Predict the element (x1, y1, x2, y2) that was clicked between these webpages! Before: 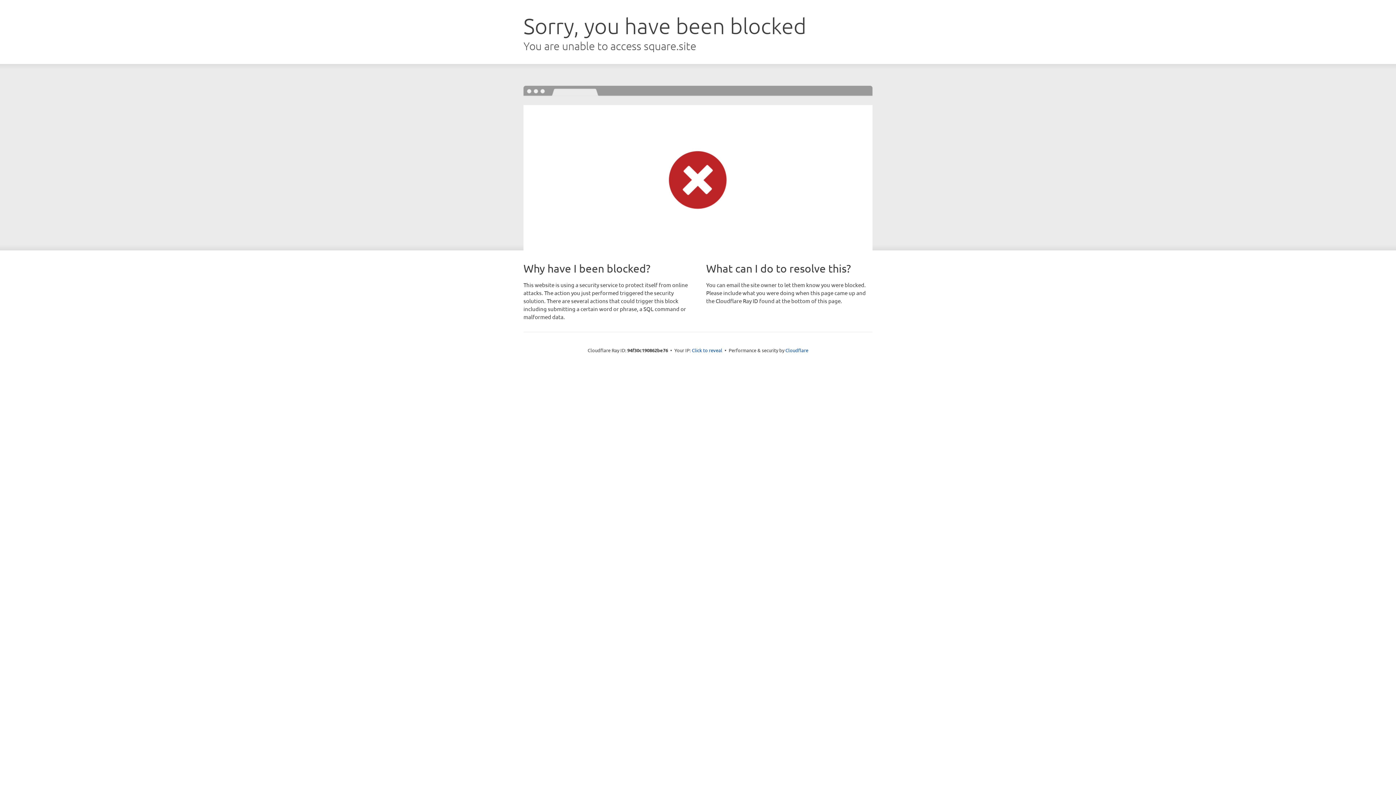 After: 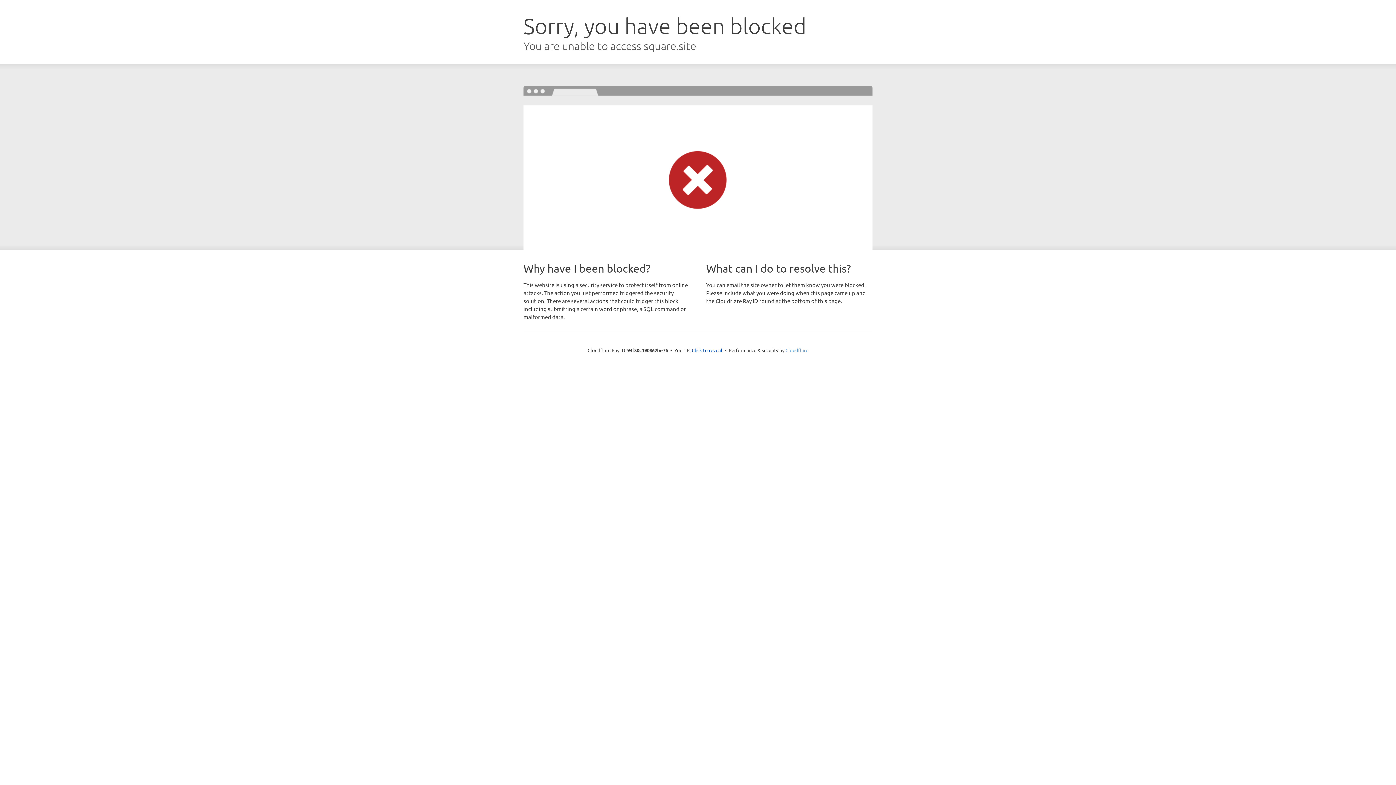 Action: label: Cloudflare bbox: (785, 347, 808, 353)